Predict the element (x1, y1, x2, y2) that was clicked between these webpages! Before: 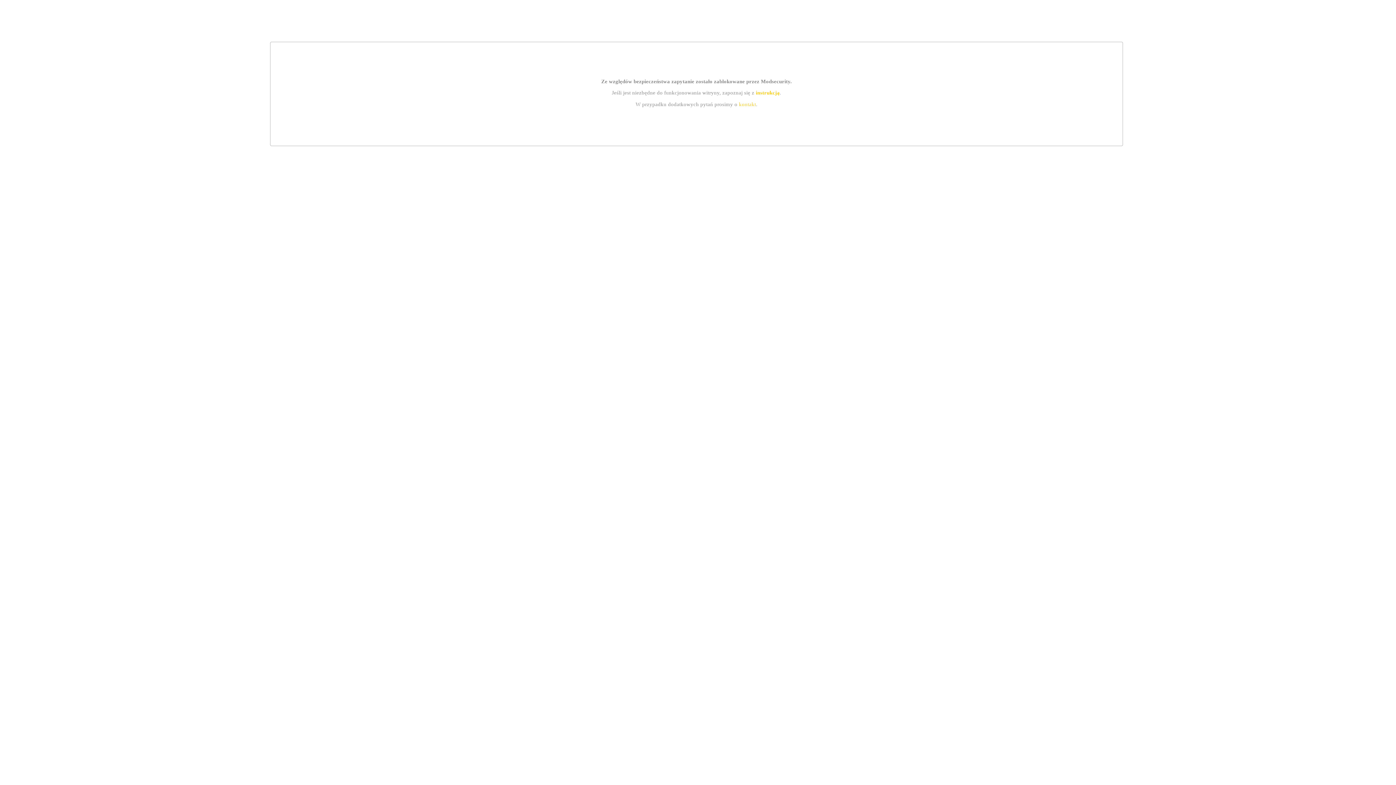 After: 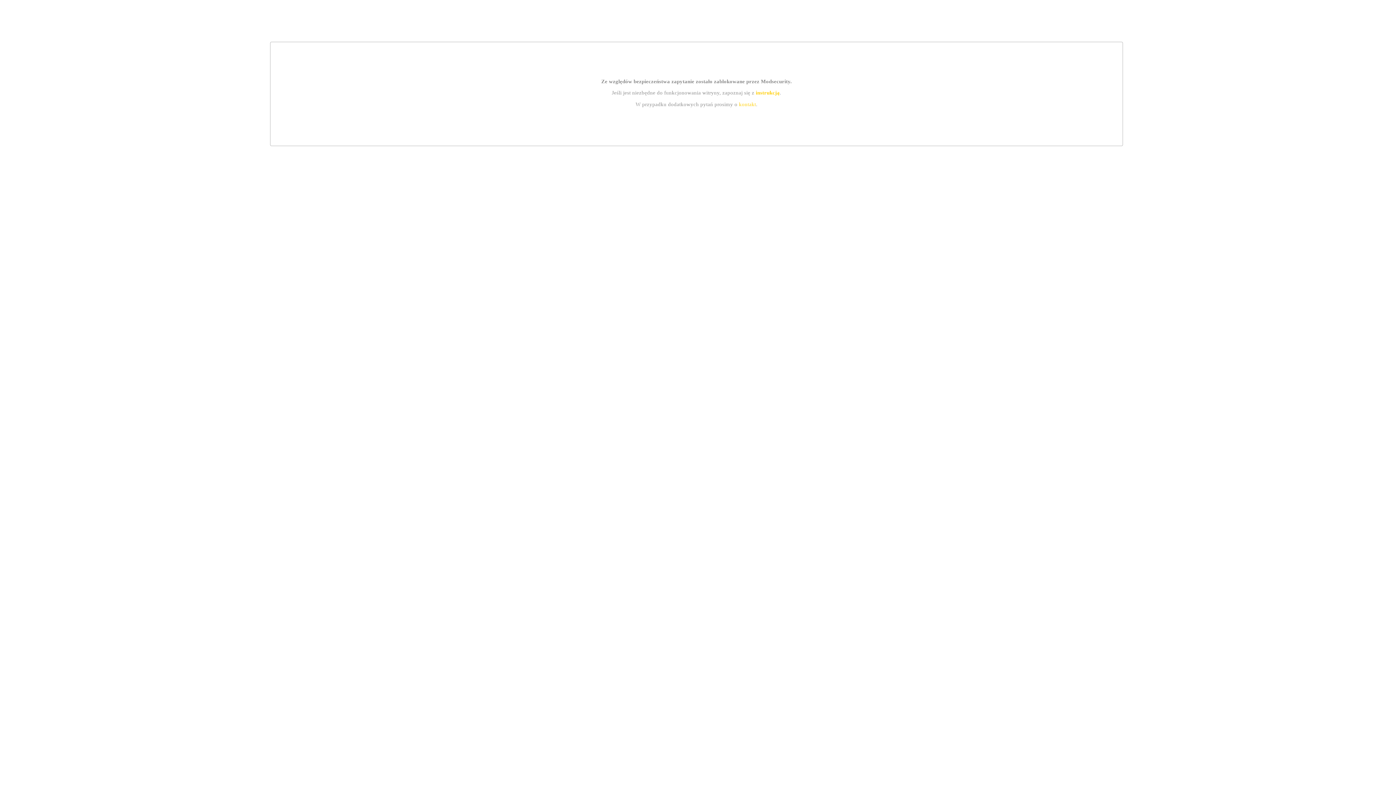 Action: label: instrukcją bbox: (755, 89, 779, 95)